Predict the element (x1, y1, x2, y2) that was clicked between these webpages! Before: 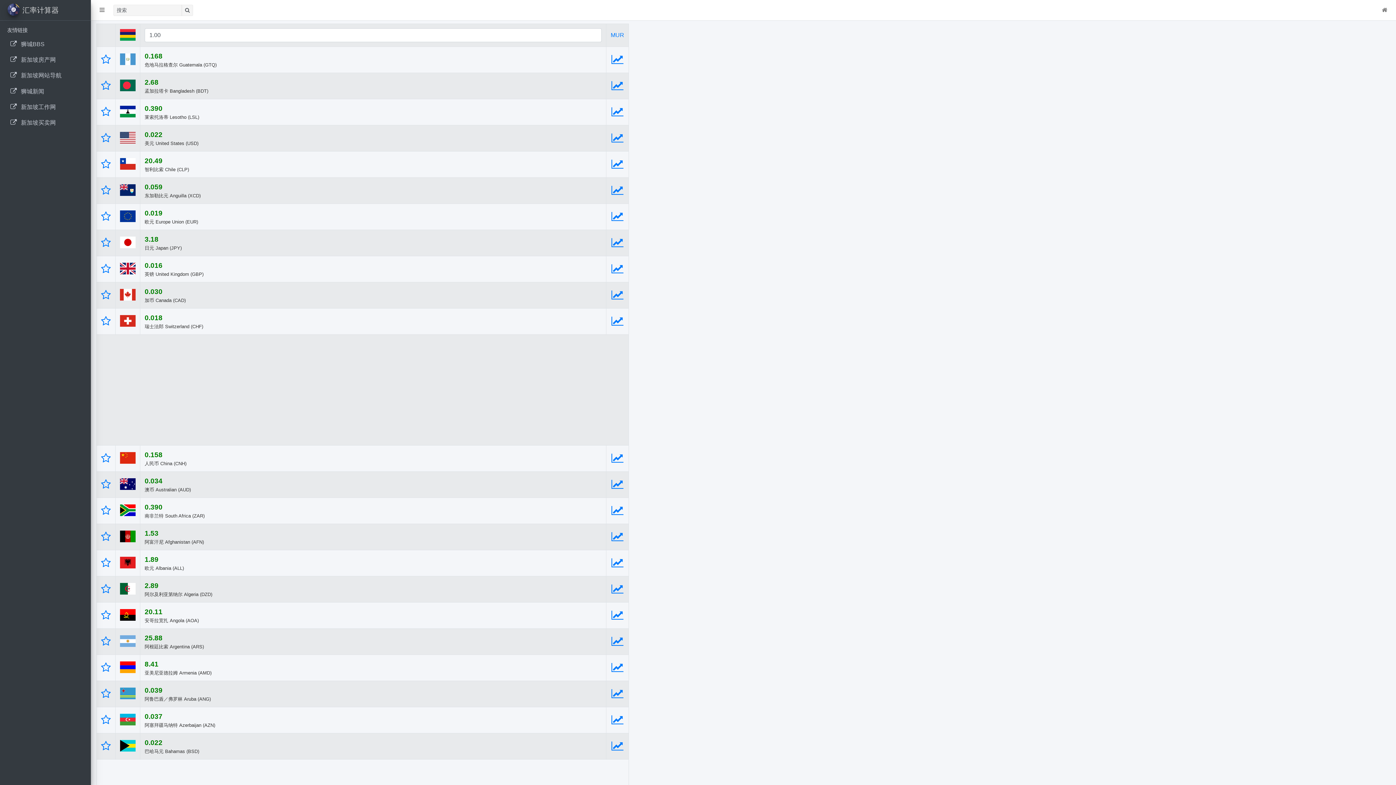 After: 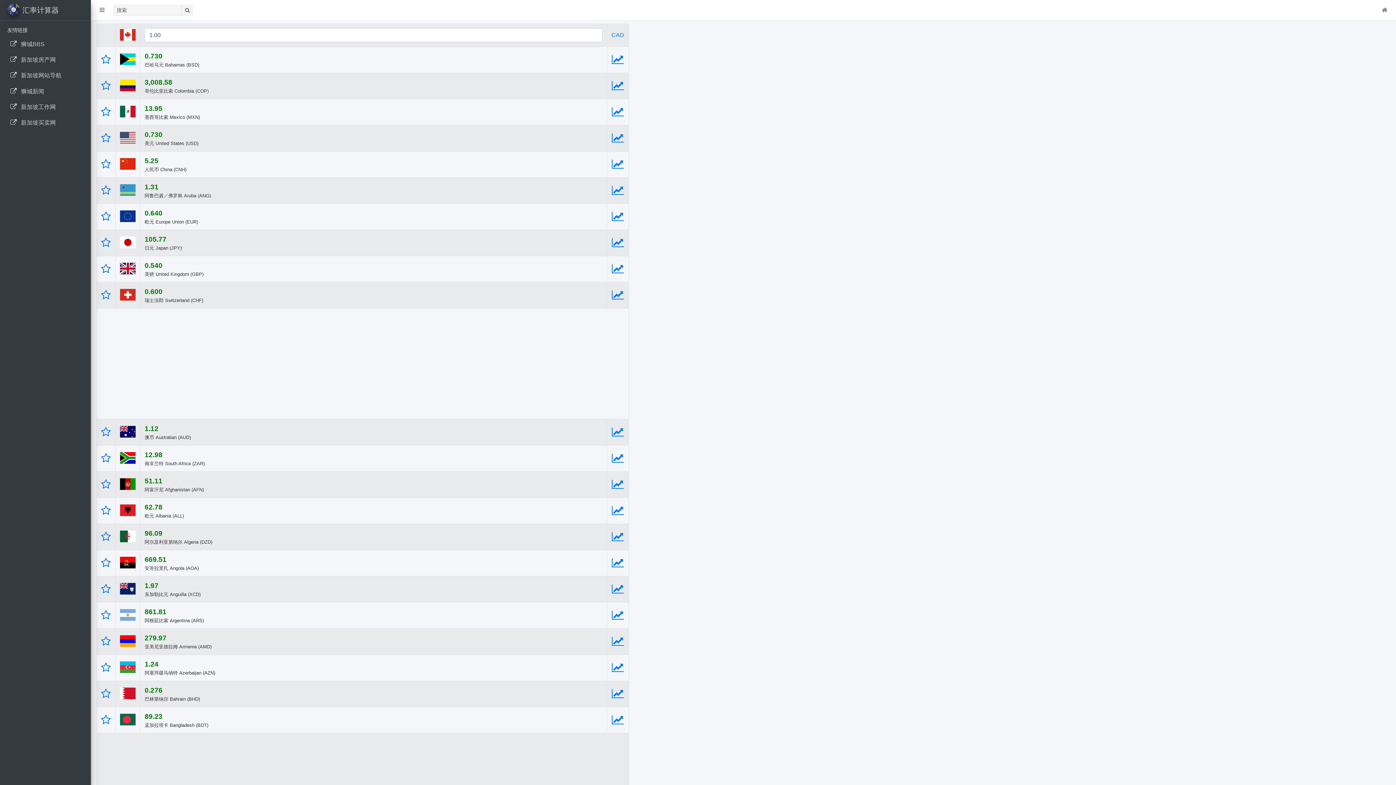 Action: bbox: (120, 293, 135, 300)